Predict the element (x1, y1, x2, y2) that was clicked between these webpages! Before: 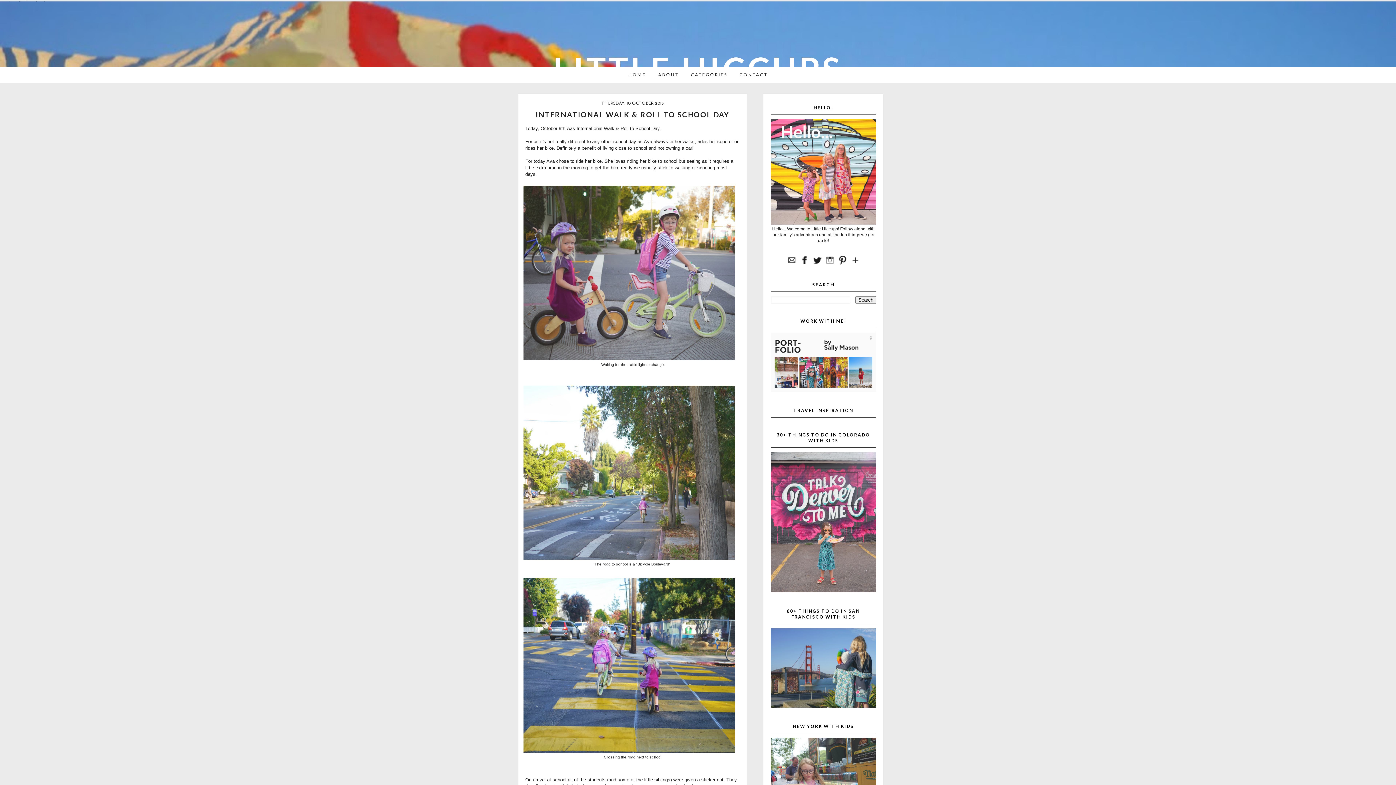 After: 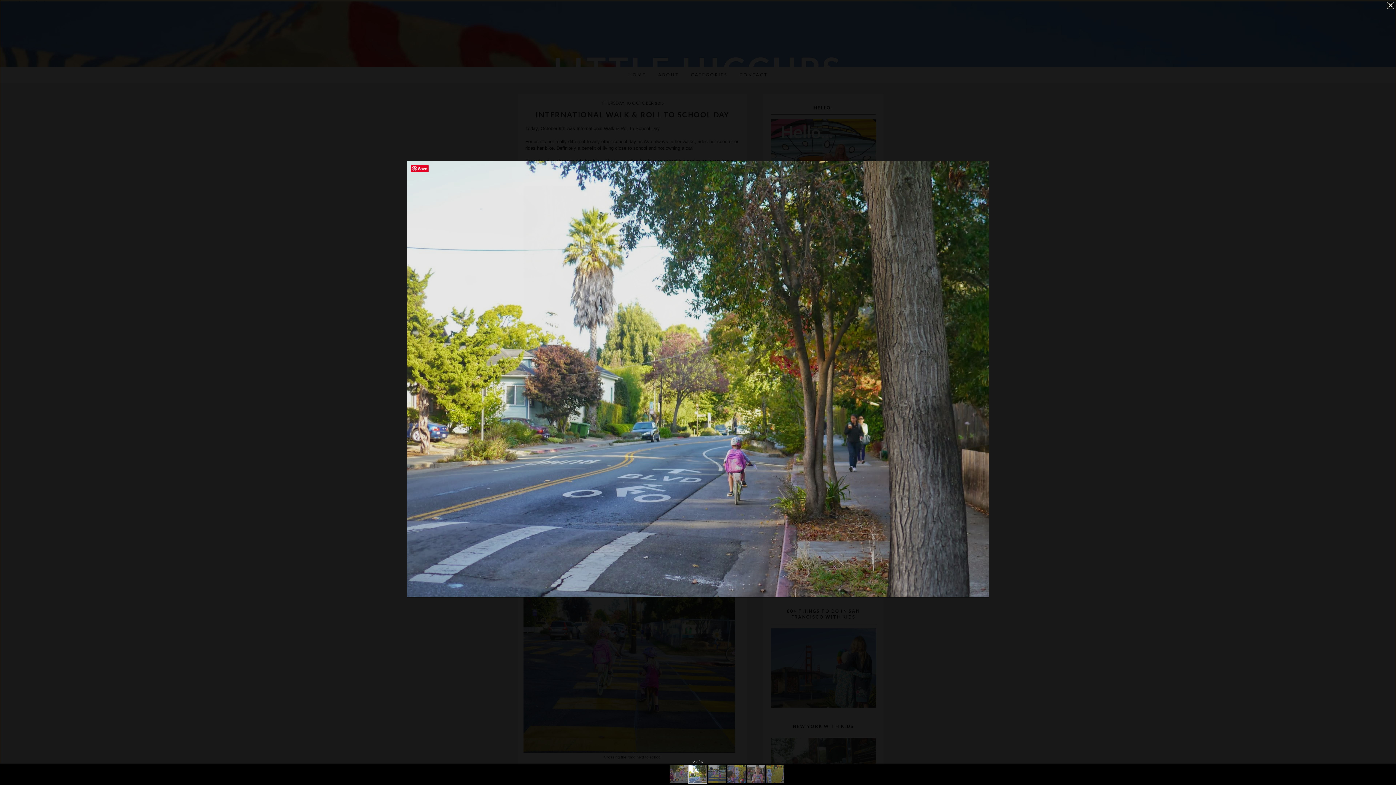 Action: bbox: (530, 555, 735, 561)